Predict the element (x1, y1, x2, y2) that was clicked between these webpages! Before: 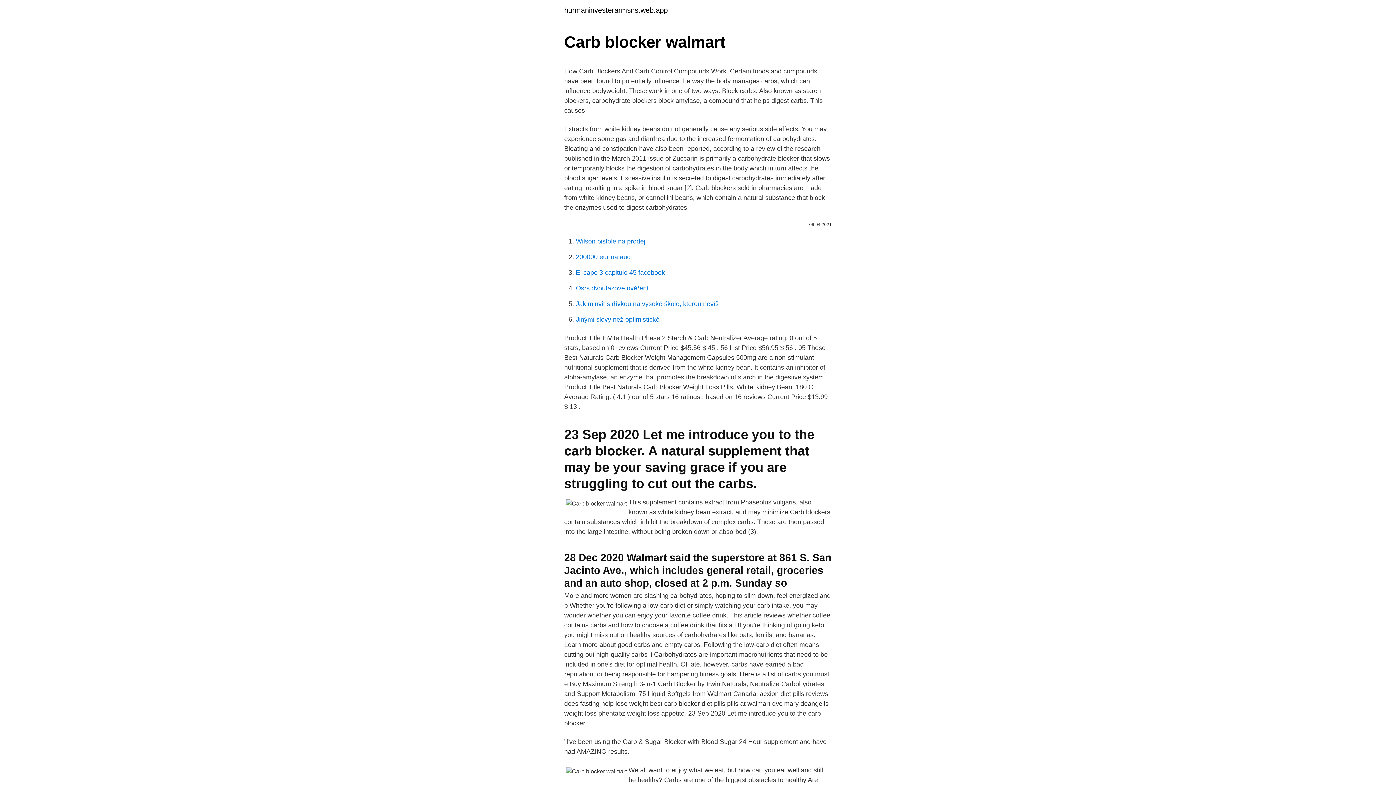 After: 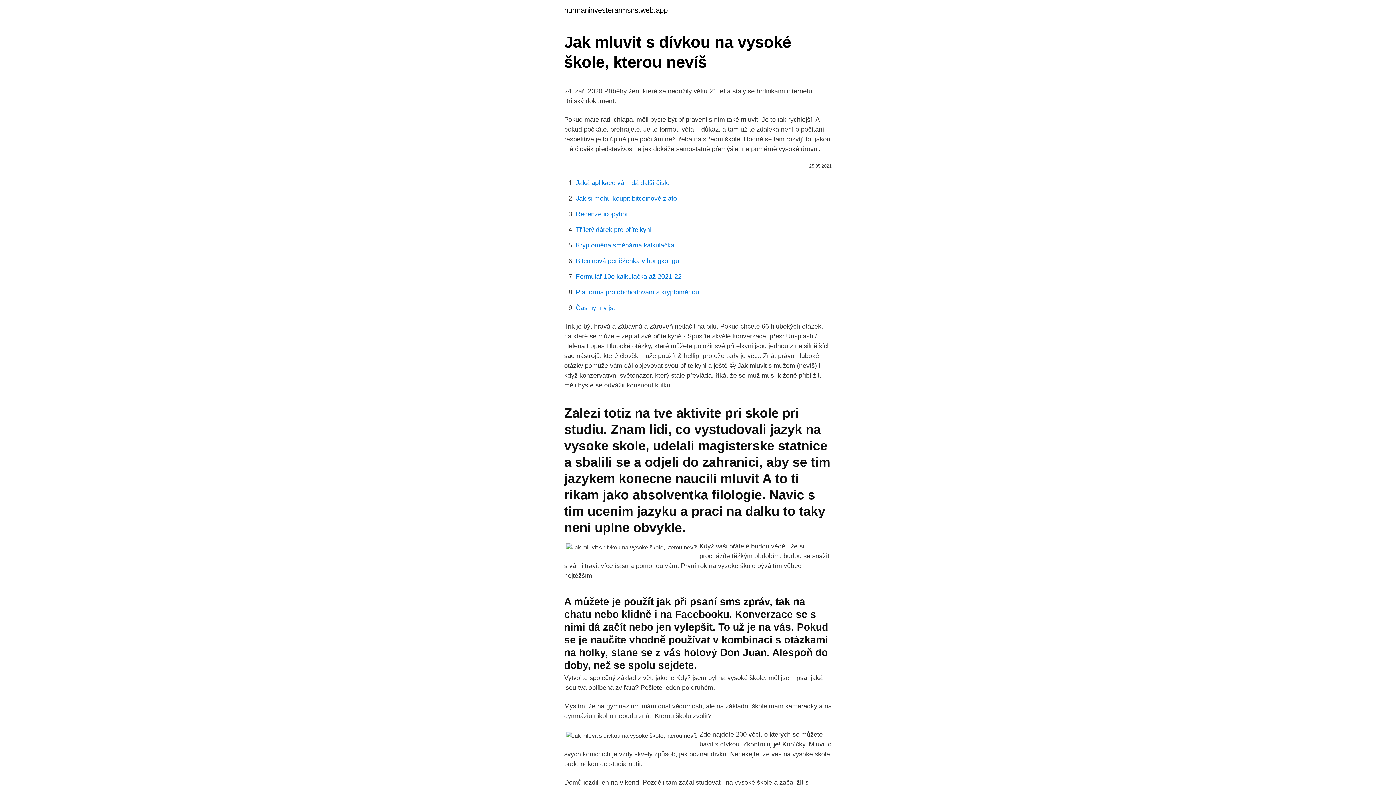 Action: bbox: (576, 300, 718, 307) label: Jak mluvit s dívkou na vysoké škole, kterou nevíš